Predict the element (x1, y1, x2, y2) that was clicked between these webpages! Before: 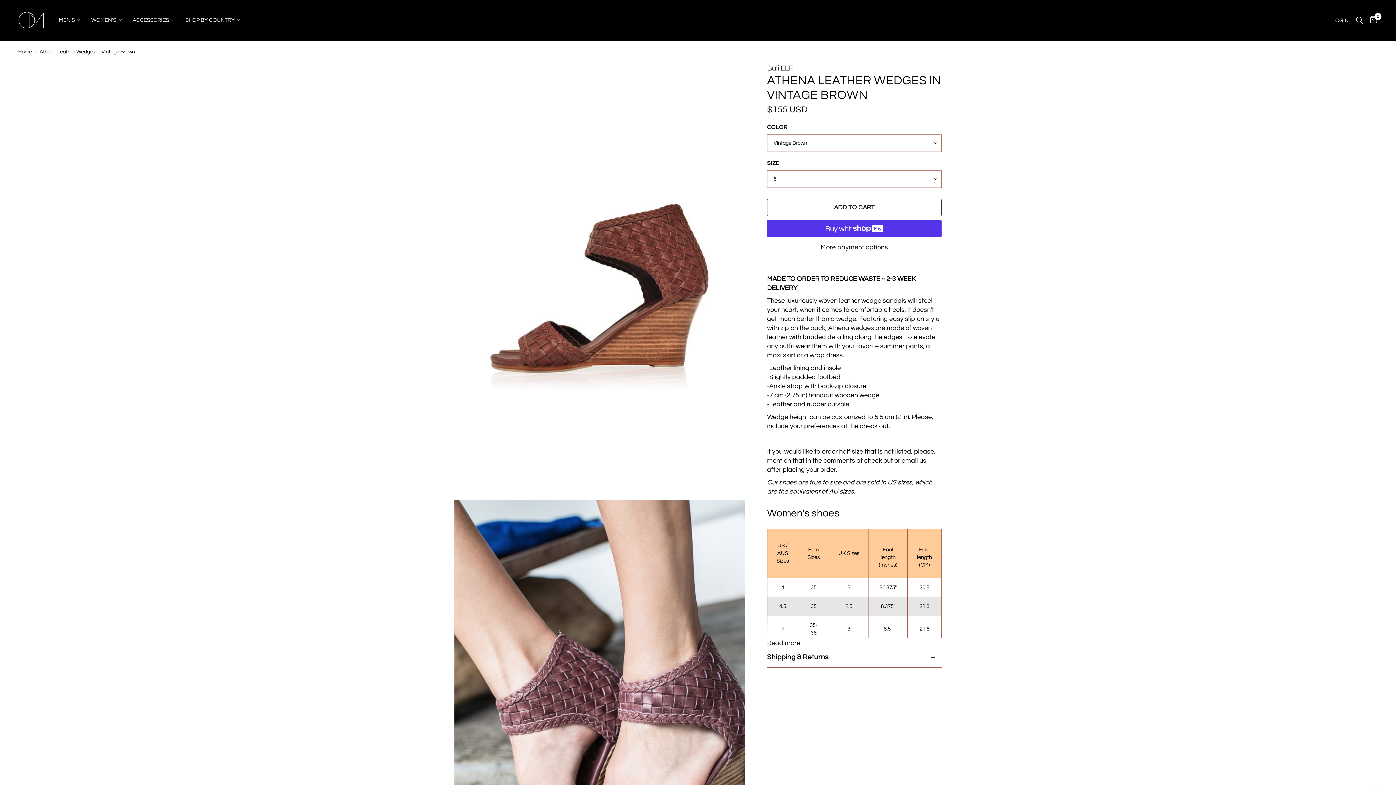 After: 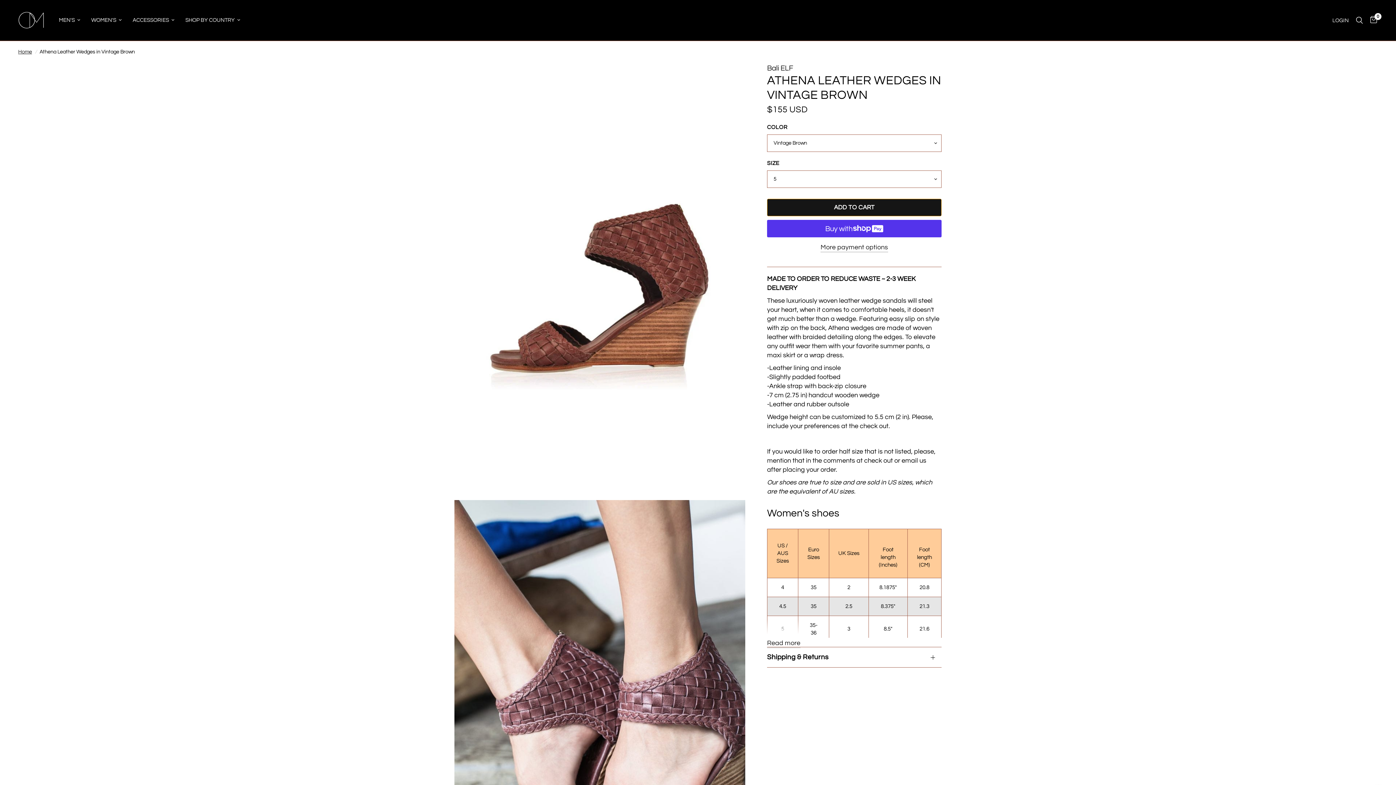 Action: bbox: (767, 198, 941, 216) label: ADD TO CART